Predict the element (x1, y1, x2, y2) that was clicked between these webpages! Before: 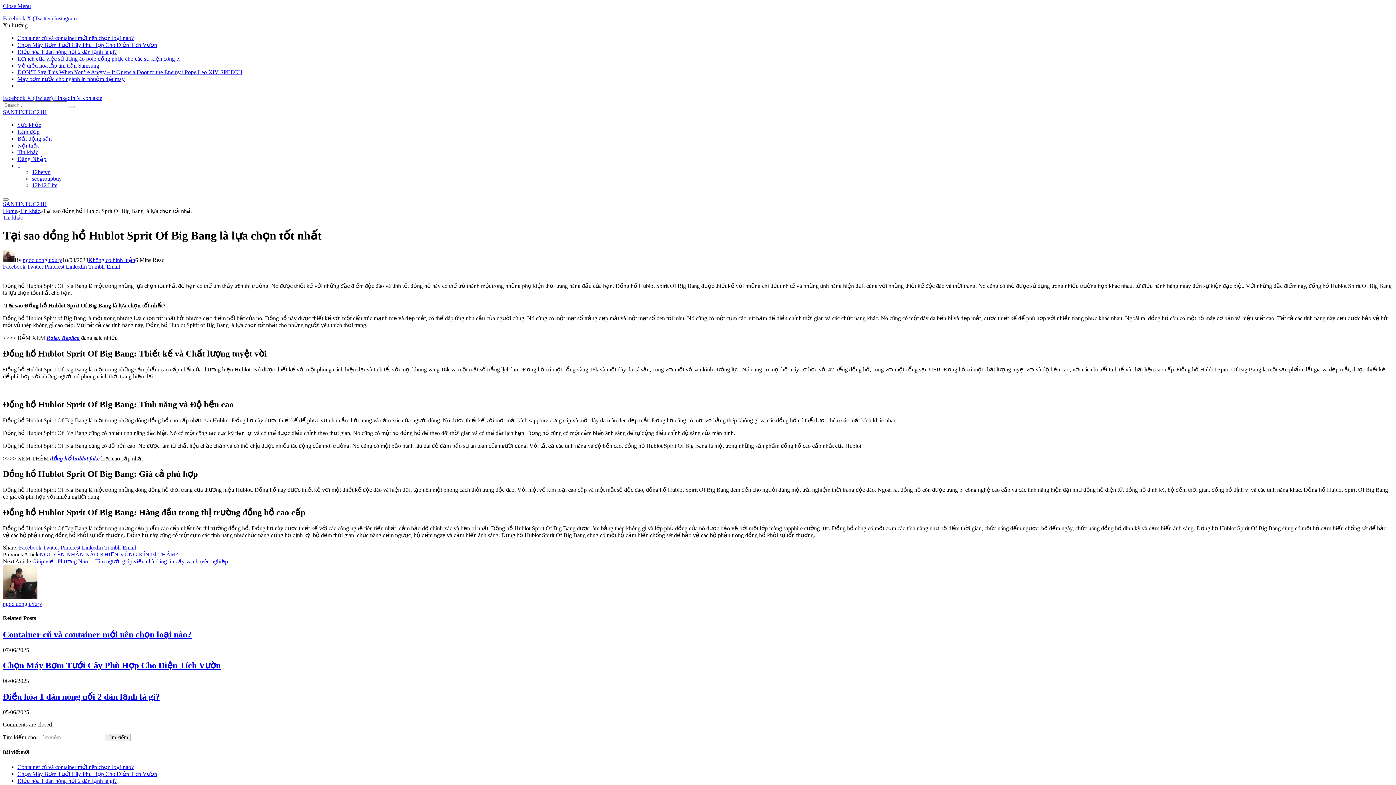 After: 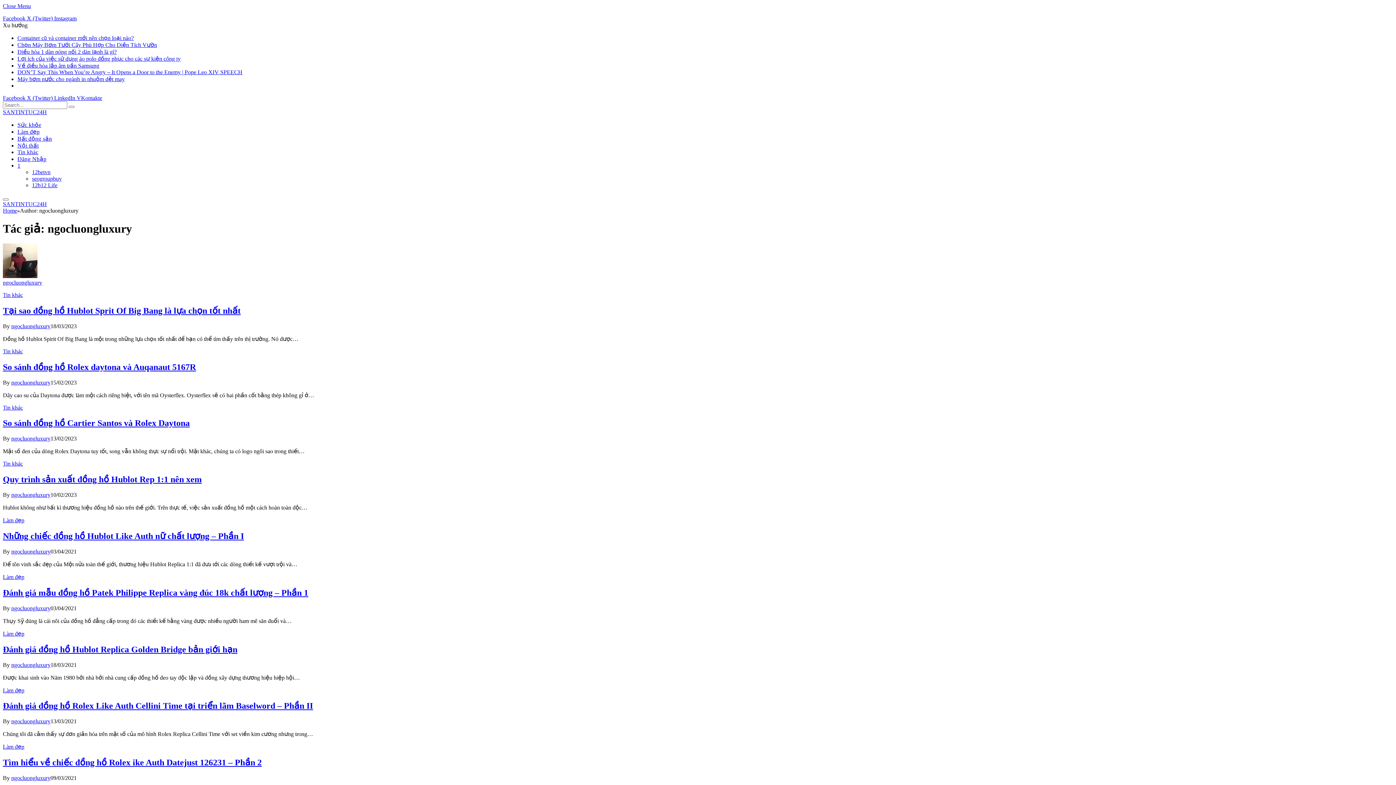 Action: bbox: (2, 601, 42, 607) label: ngocluongluxury